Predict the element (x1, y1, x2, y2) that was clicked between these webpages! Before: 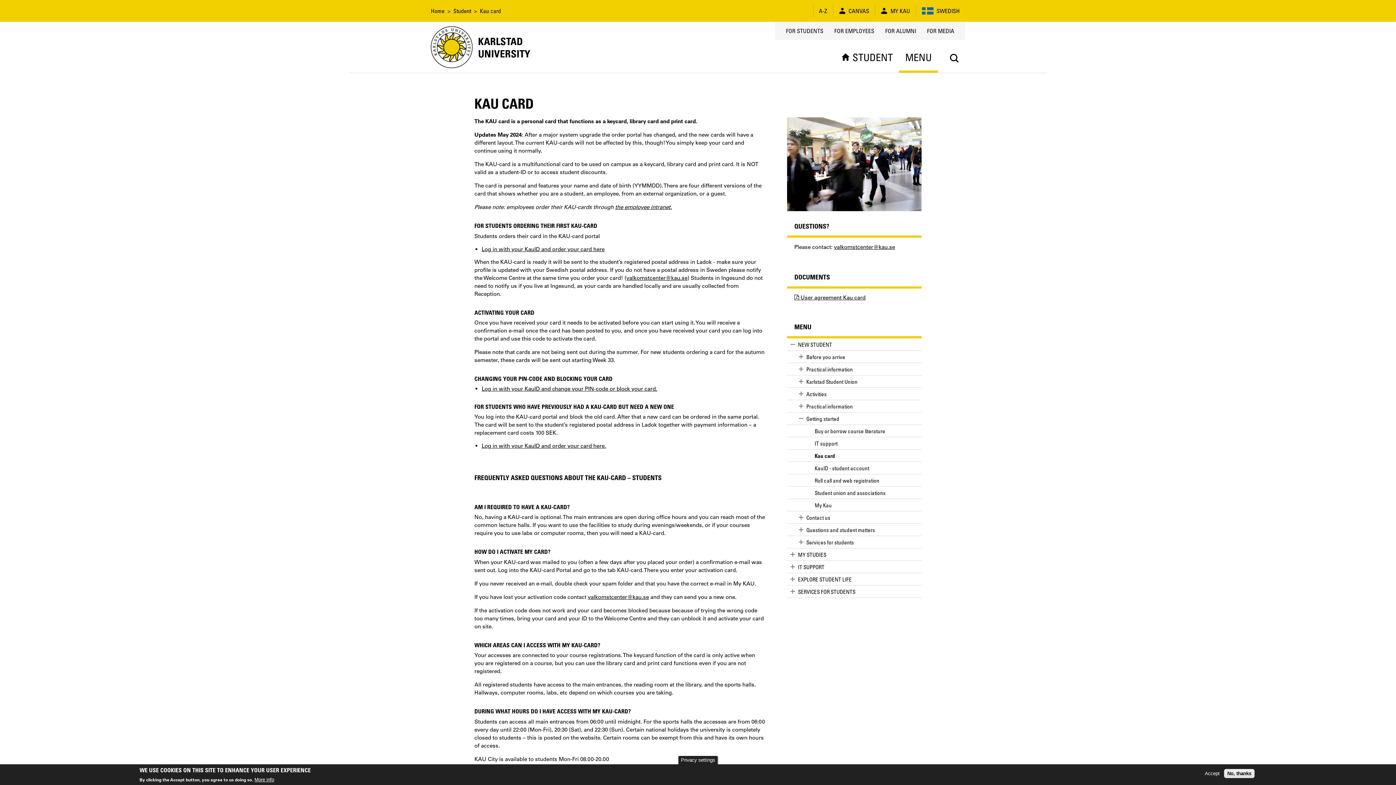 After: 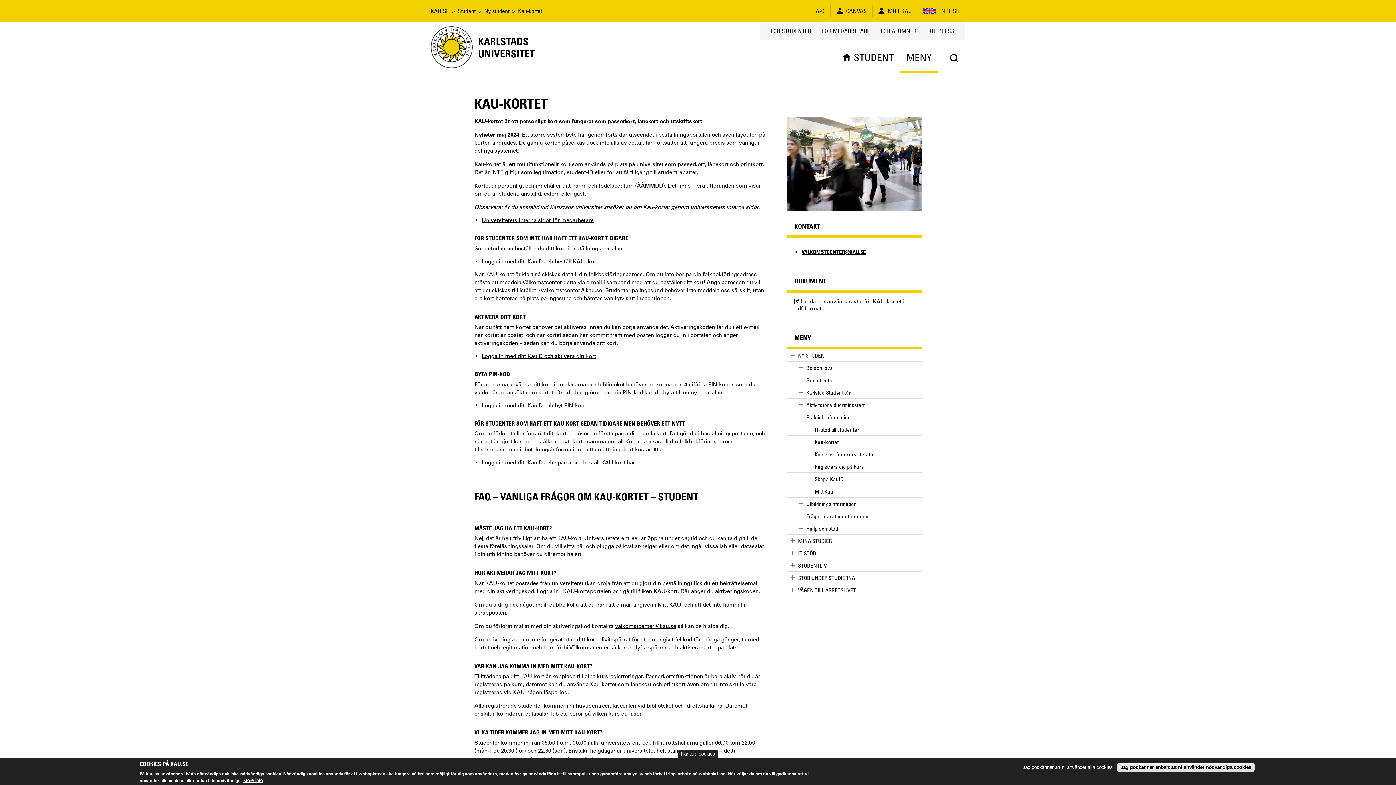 Action: label: SWEDISH bbox: (921, 4, 960, 17)